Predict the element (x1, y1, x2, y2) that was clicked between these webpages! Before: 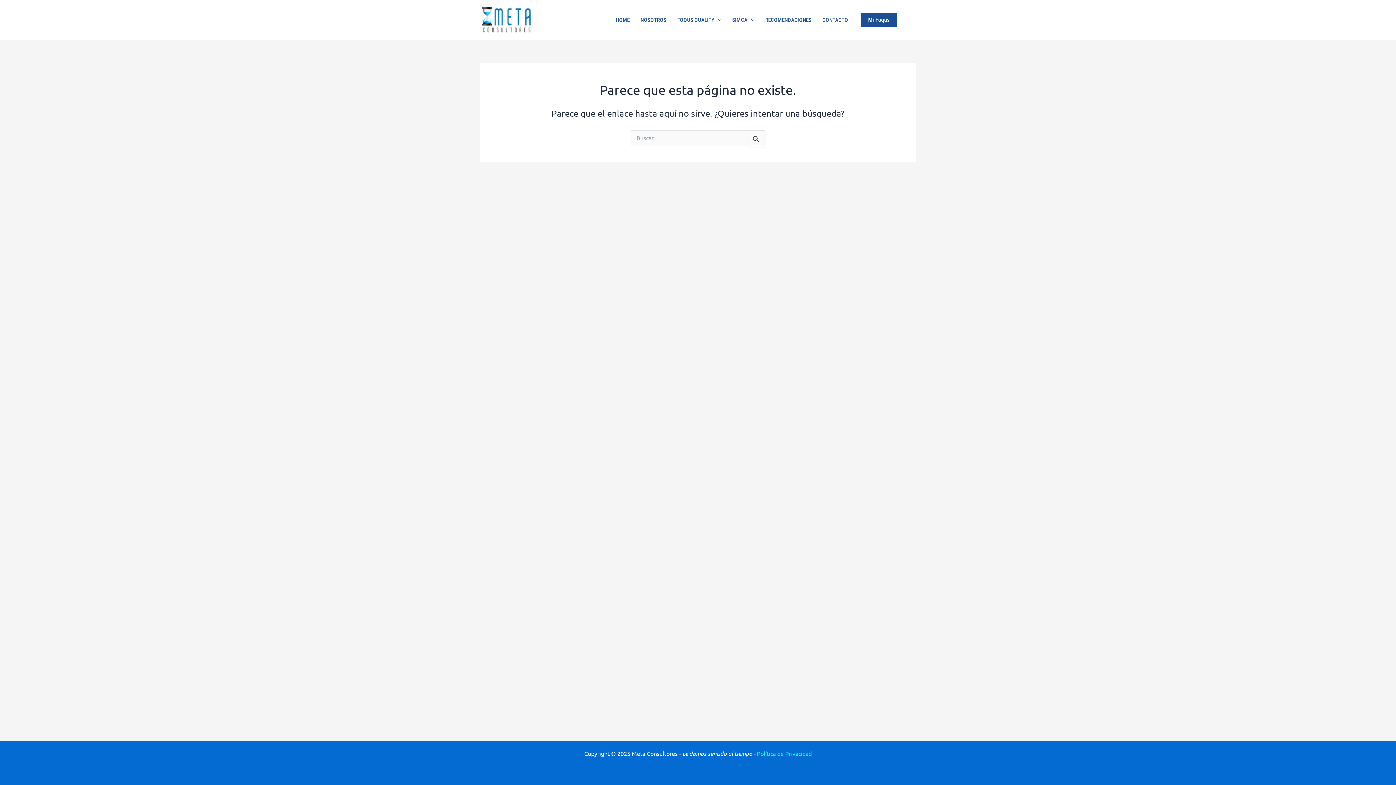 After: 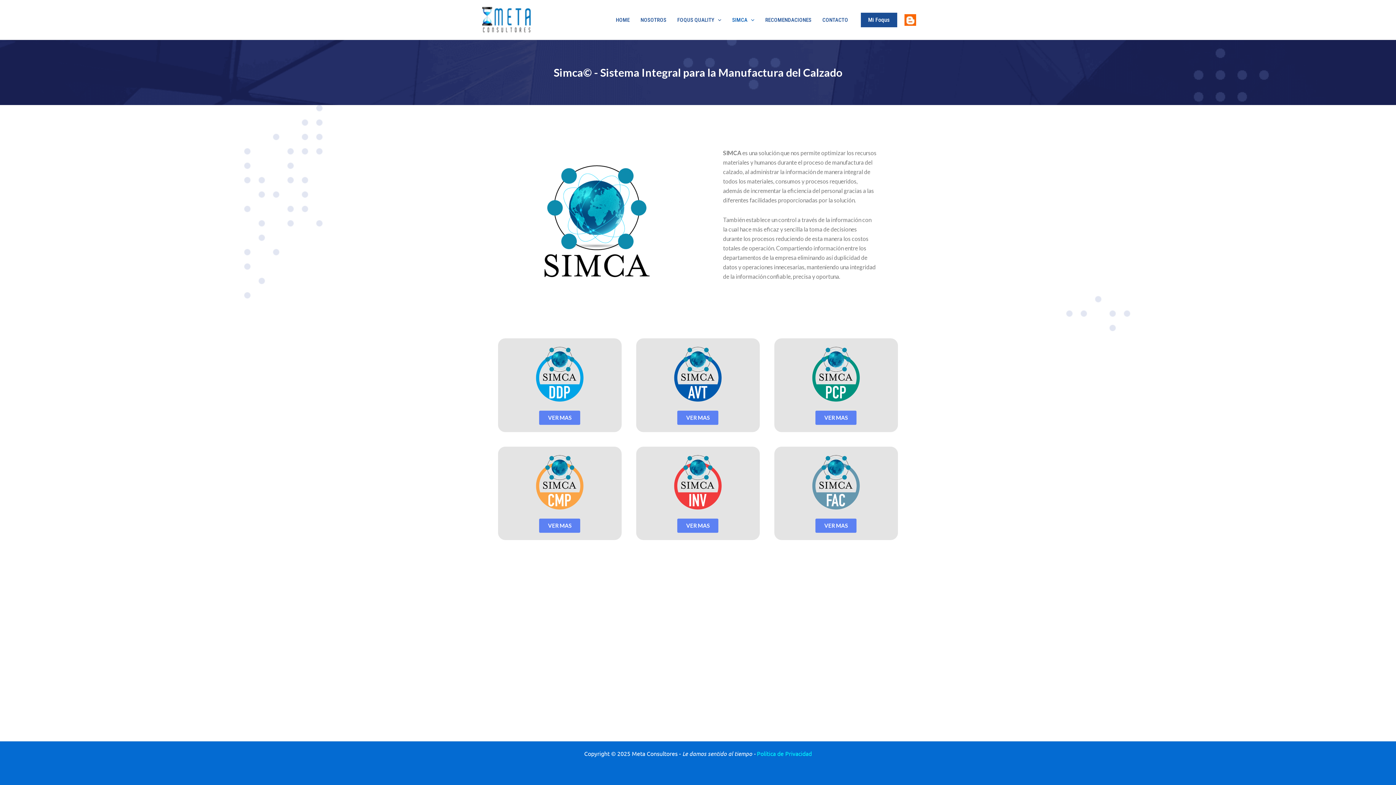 Action: bbox: (726, 5, 760, 34) label: SIMCA